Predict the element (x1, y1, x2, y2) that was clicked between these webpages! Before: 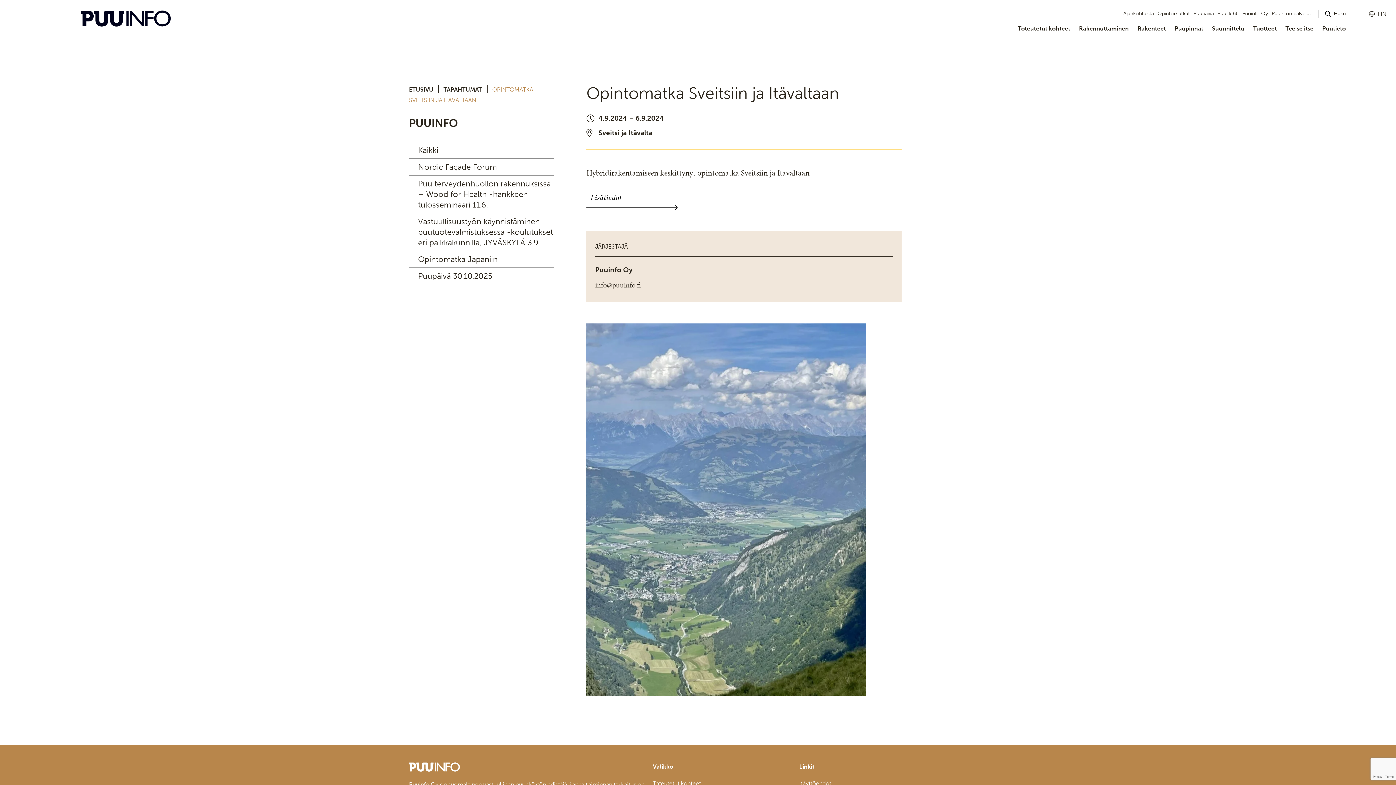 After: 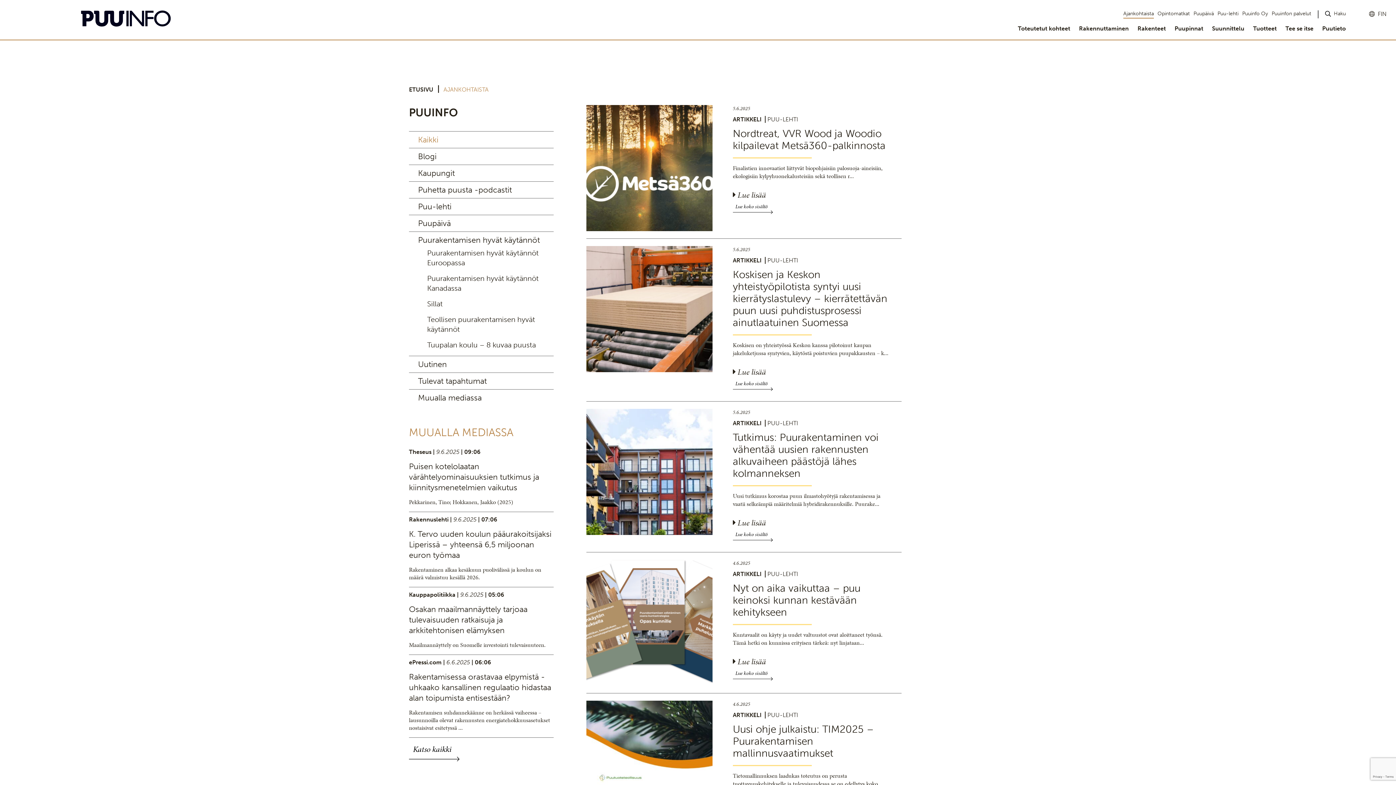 Action: label: Ajankohtaista bbox: (1123, 10, 1154, 16)